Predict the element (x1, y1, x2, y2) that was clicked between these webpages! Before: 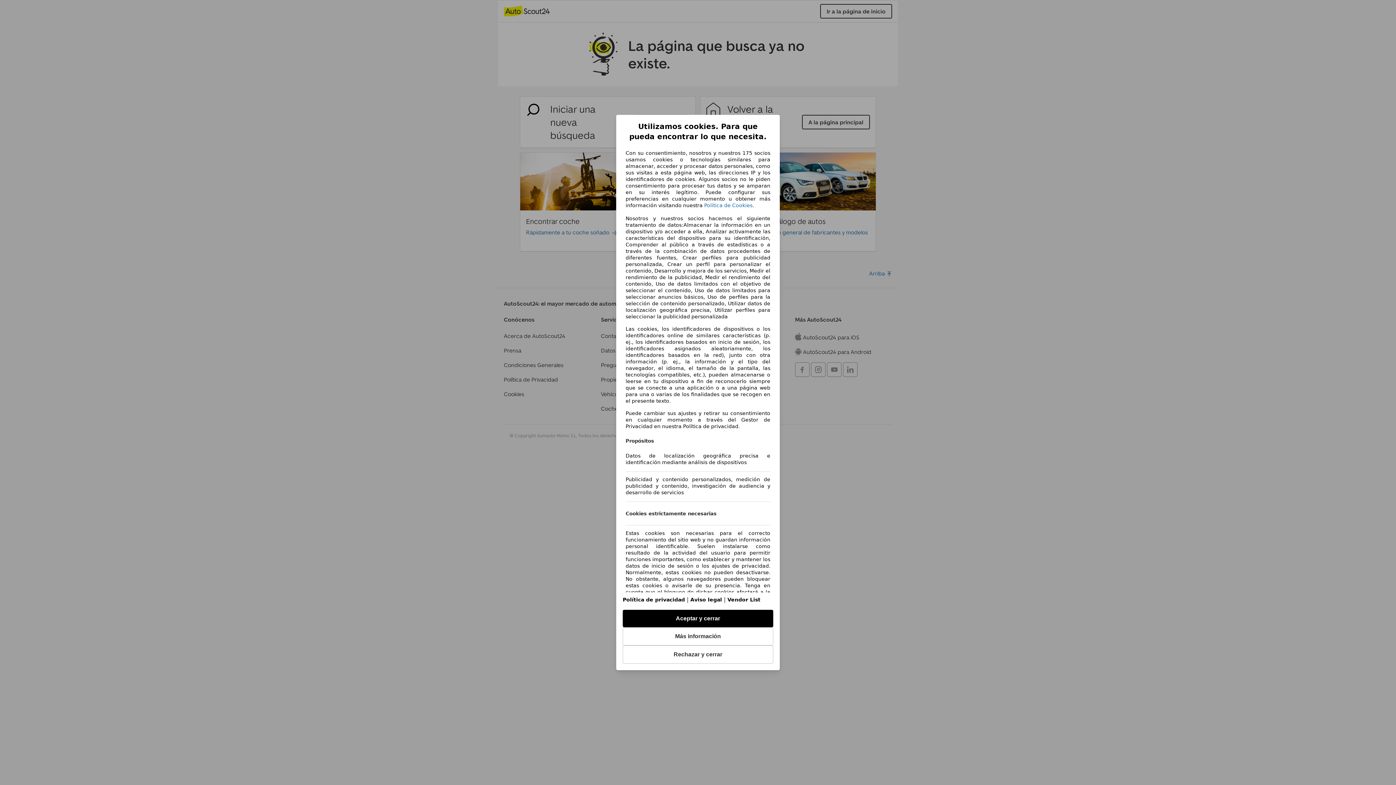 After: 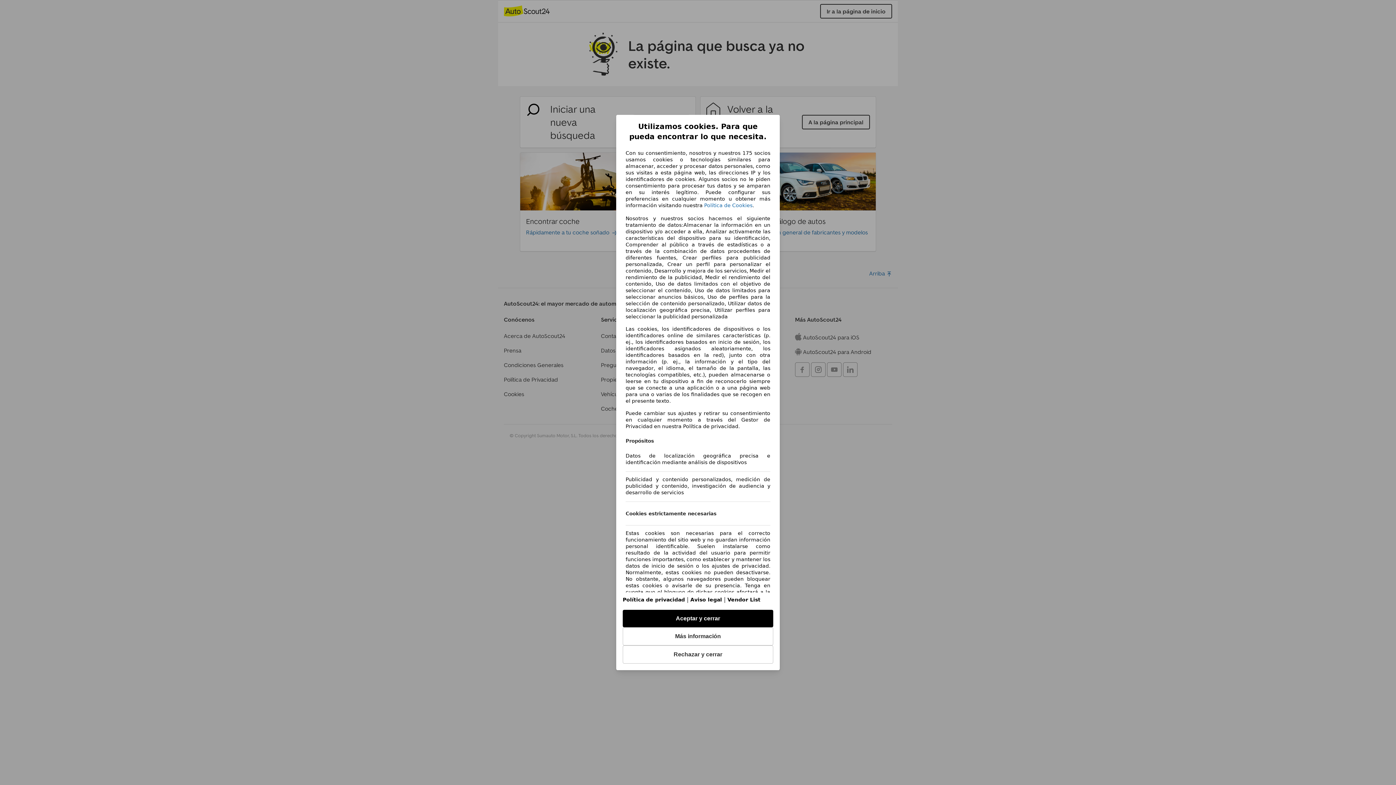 Action: label: Aviso legal(se abre en una nueva ventana) bbox: (690, 597, 722, 602)